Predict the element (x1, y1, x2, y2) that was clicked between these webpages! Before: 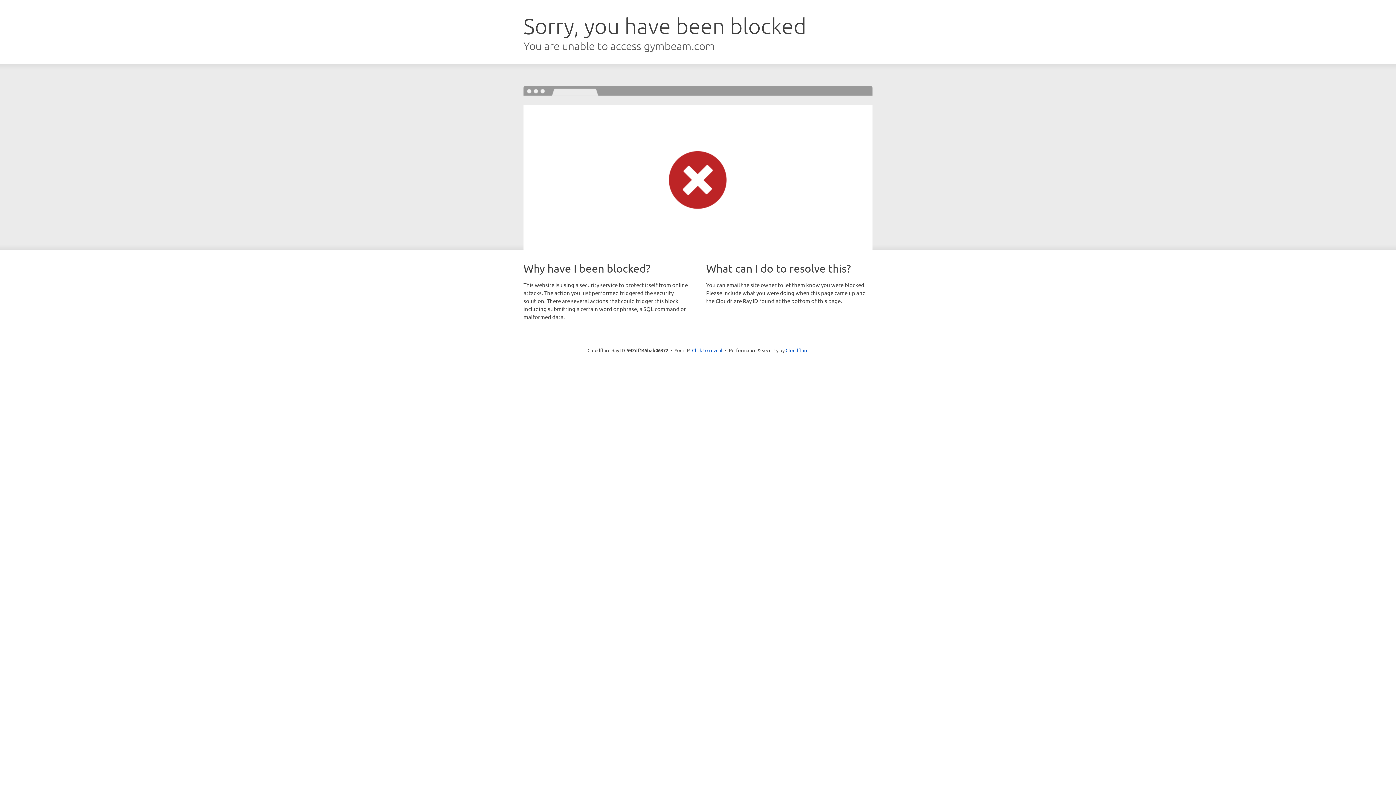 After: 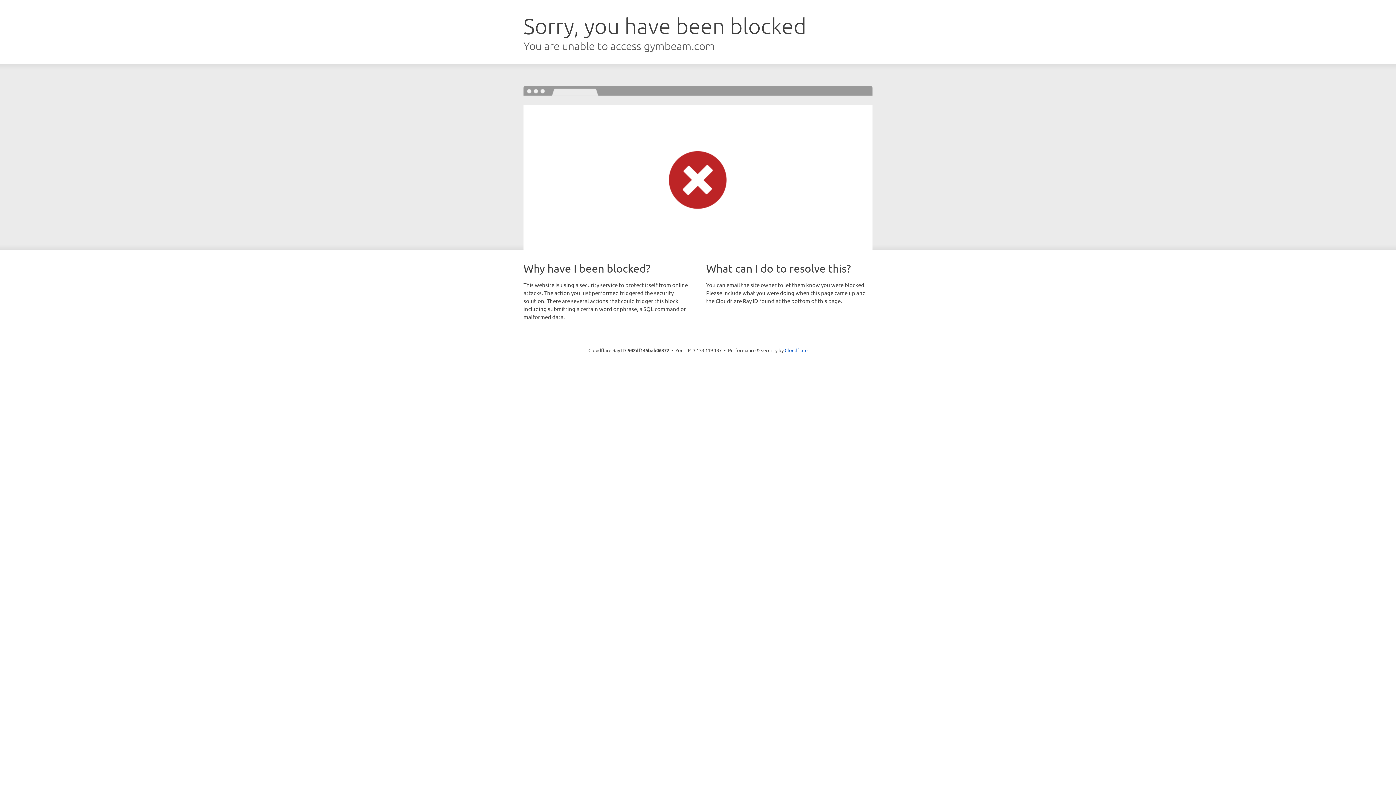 Action: bbox: (692, 346, 722, 353) label: Click to reveal